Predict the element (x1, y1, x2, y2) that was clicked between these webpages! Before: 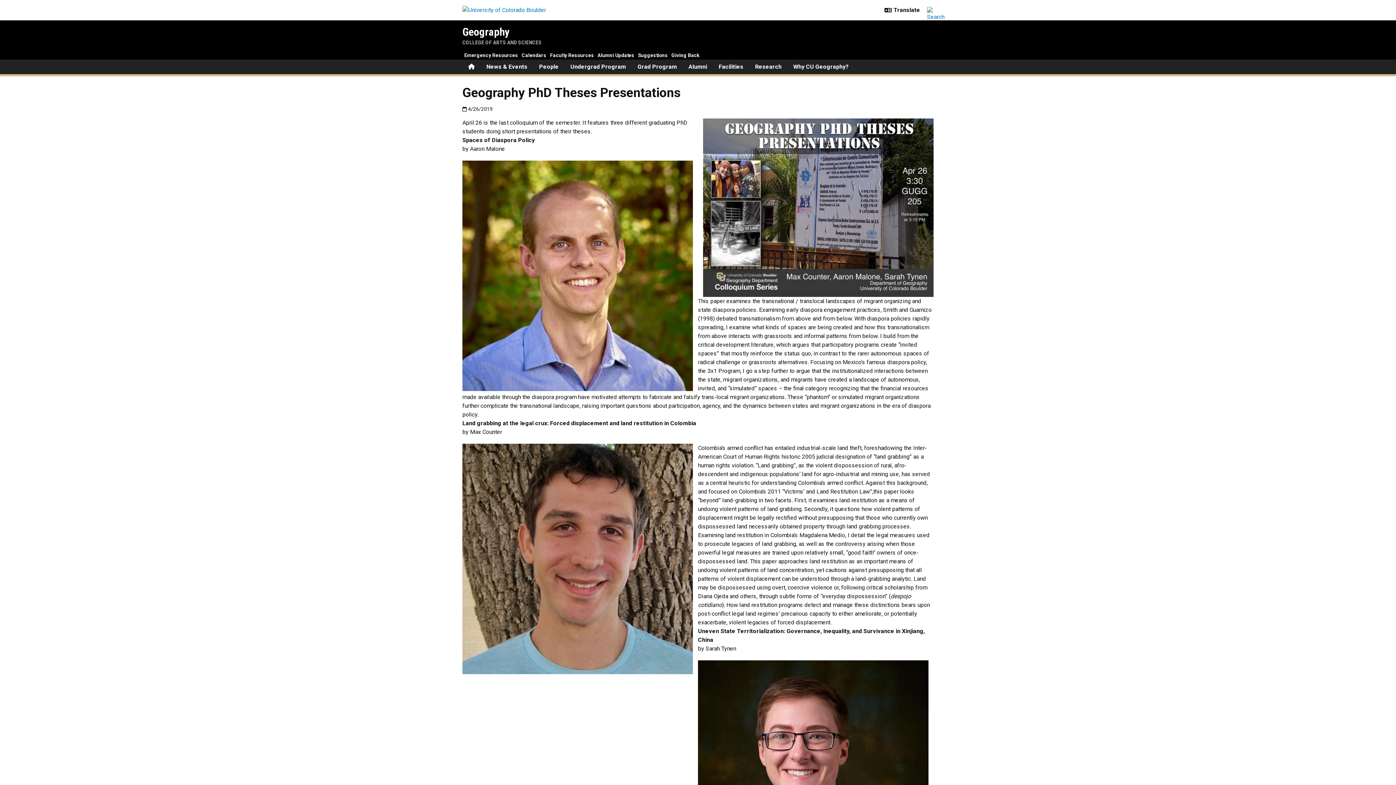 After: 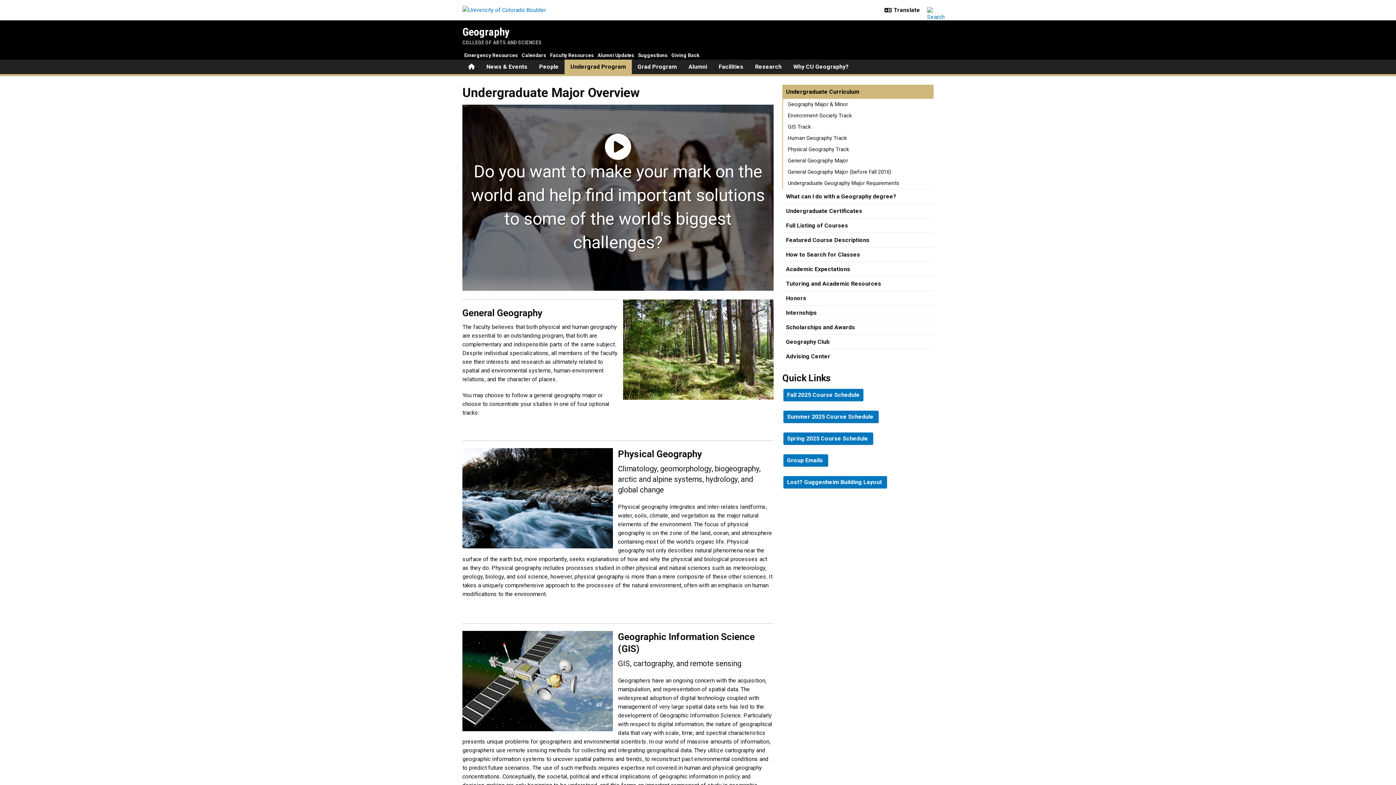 Action: label: Undergrad Program bbox: (564, 59, 632, 74)